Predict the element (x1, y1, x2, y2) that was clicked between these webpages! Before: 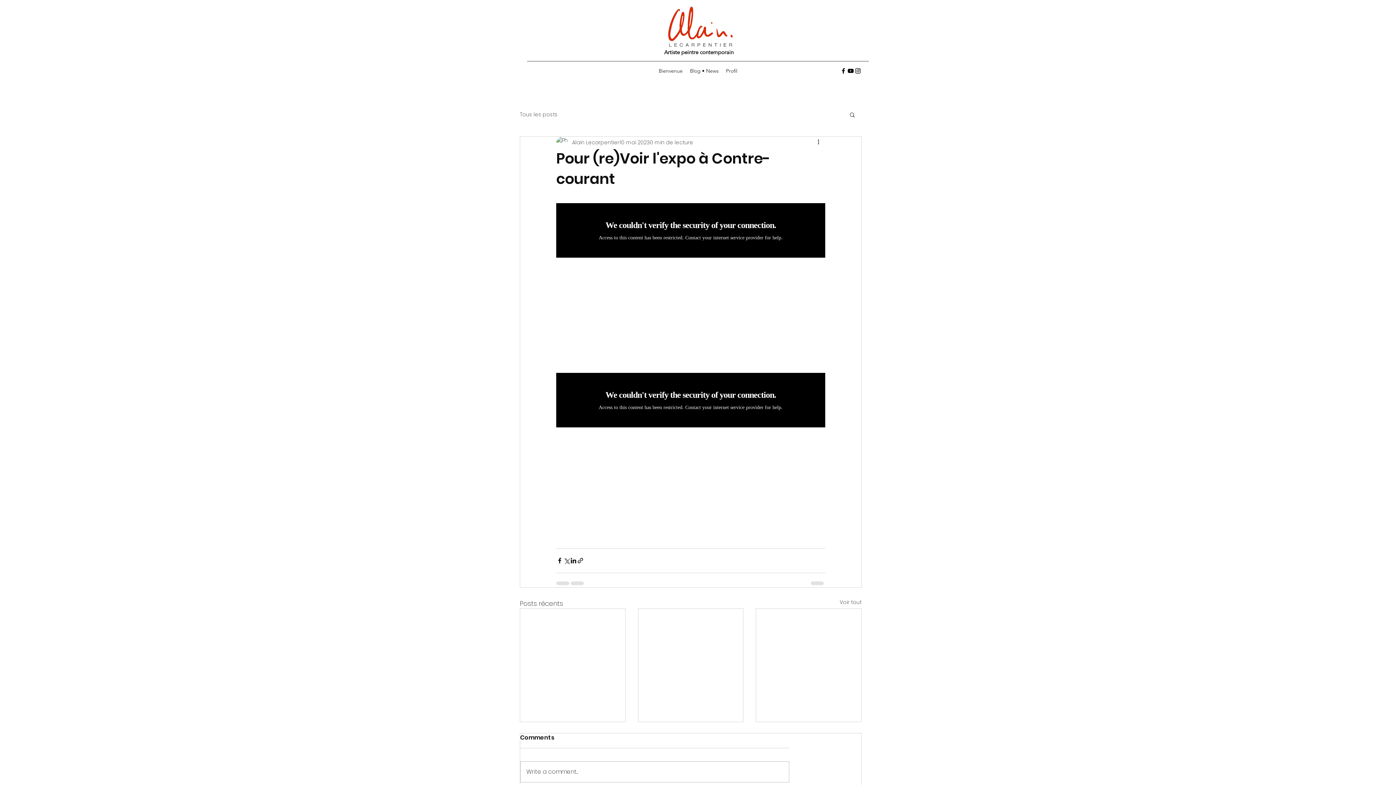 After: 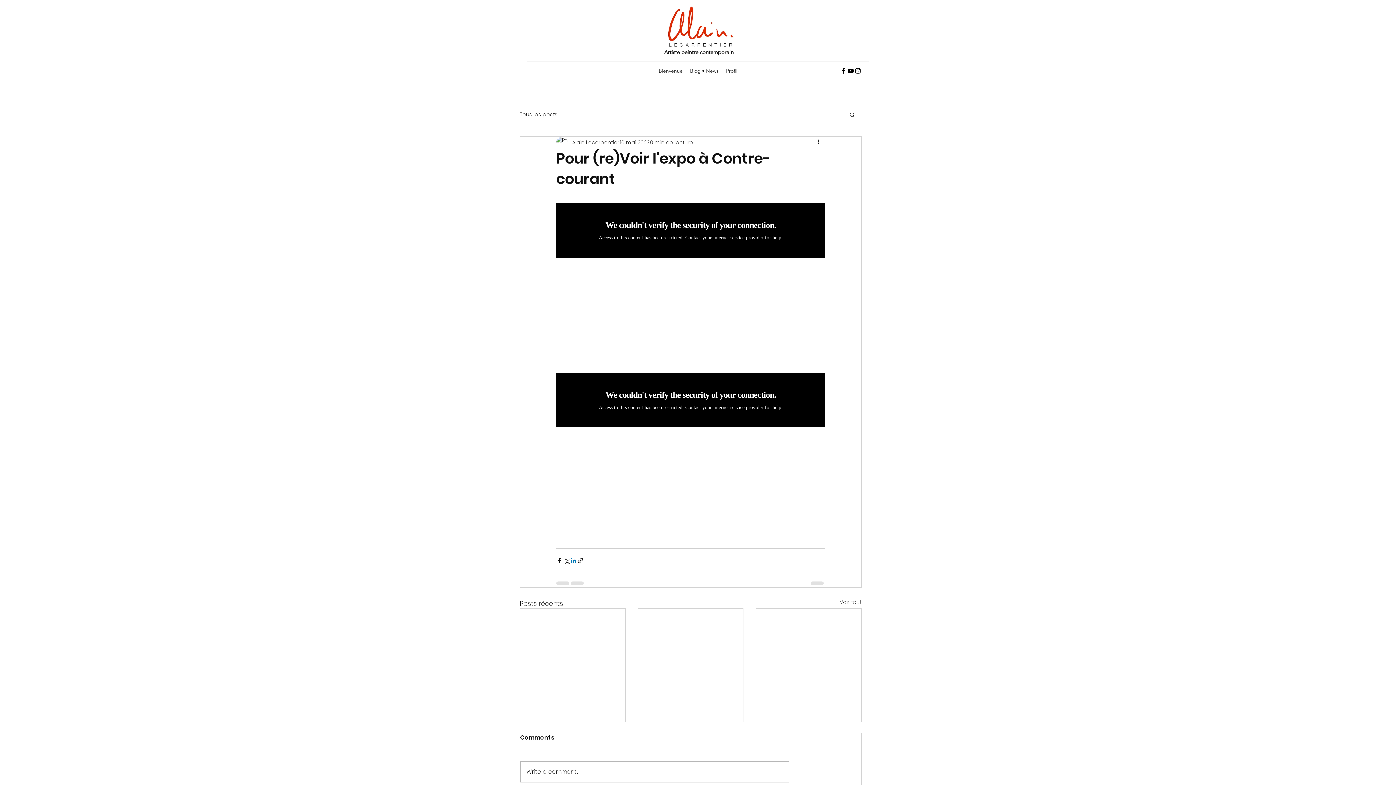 Action: bbox: (570, 557, 577, 564) label: Partager via LinkedIn